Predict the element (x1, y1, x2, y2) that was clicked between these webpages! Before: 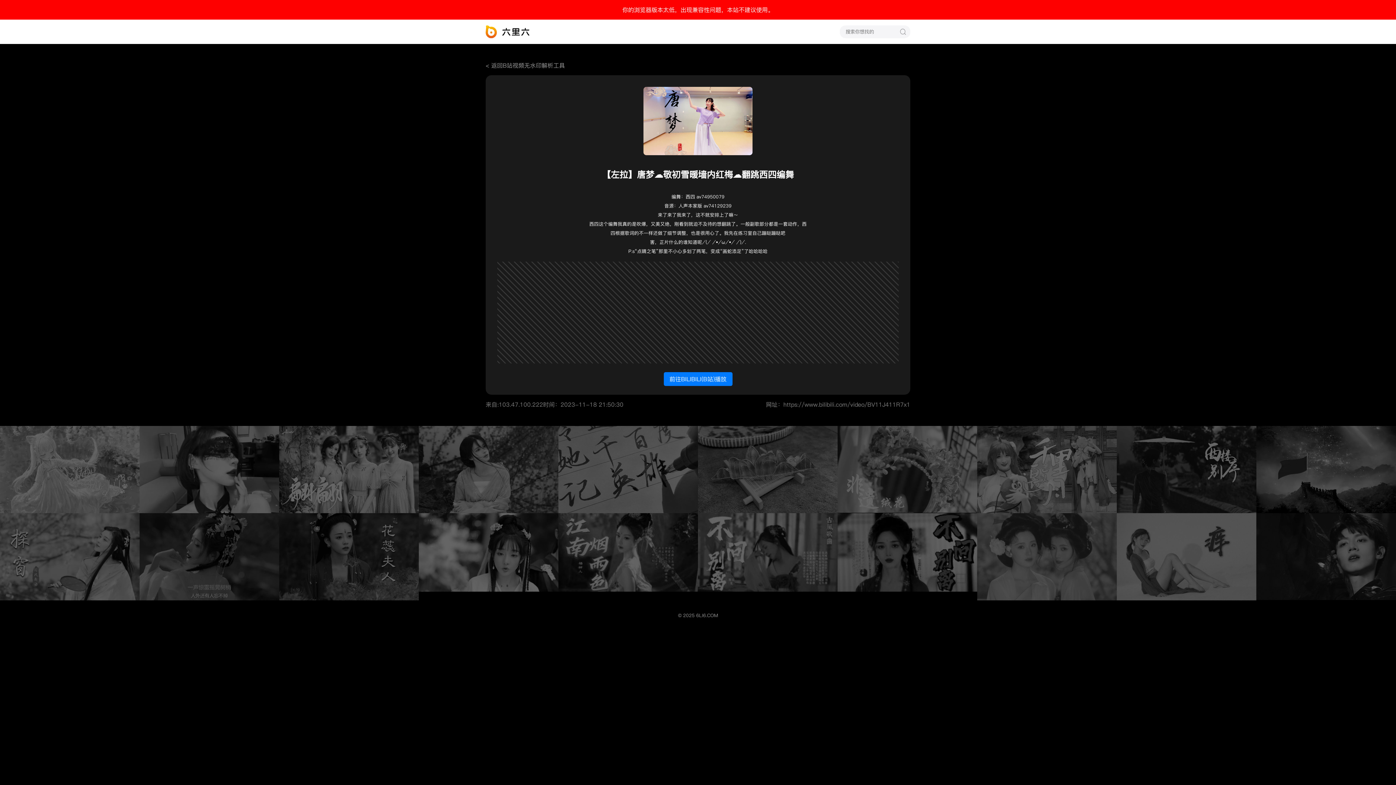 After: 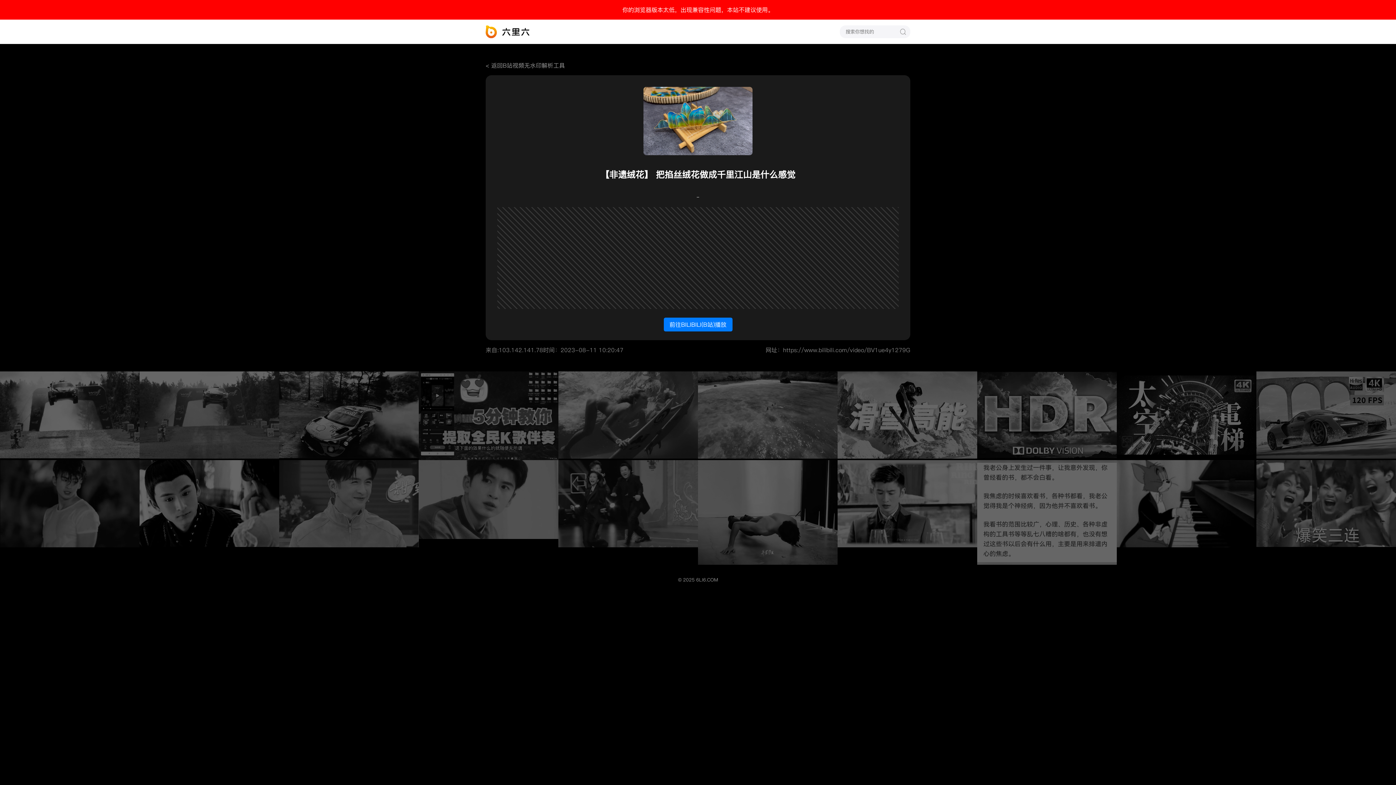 Action: bbox: (698, 426, 837, 513)